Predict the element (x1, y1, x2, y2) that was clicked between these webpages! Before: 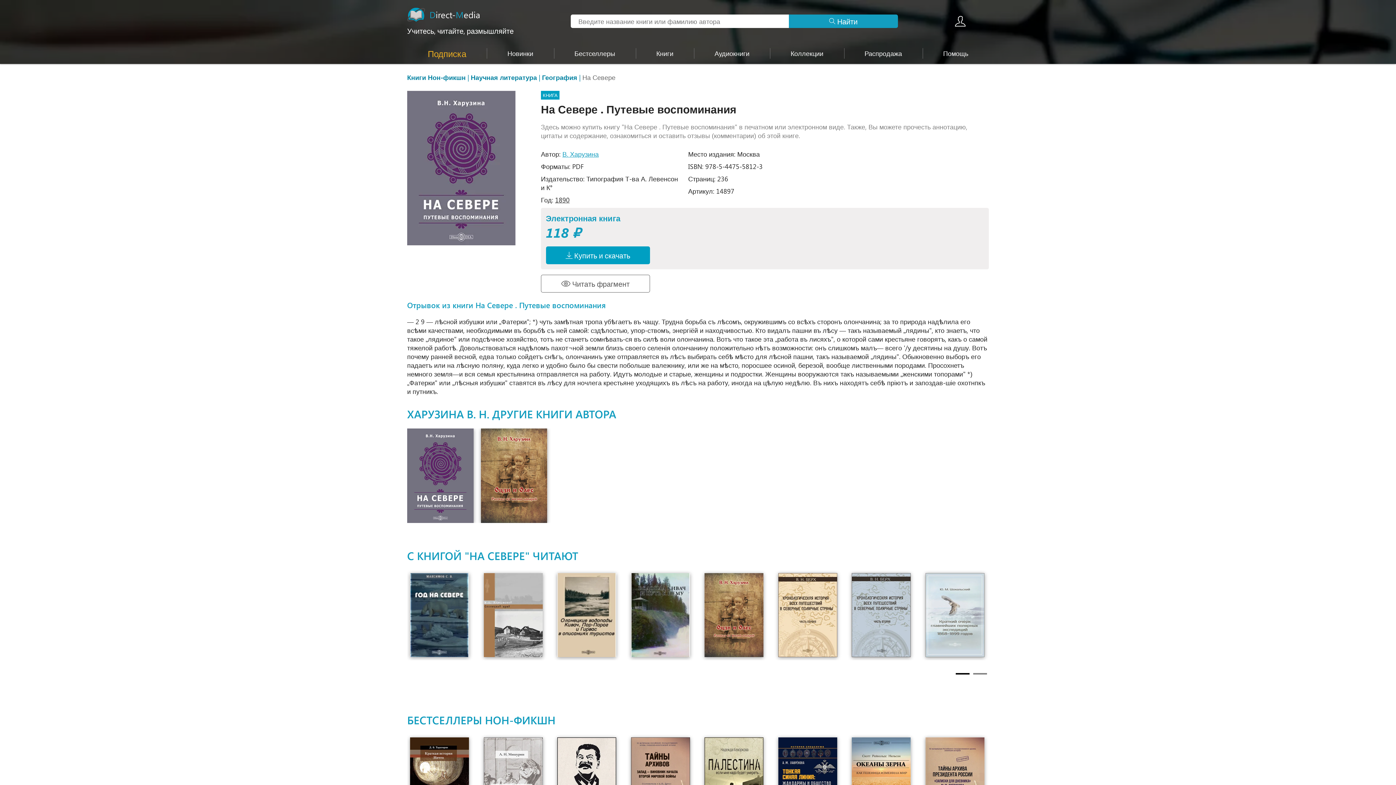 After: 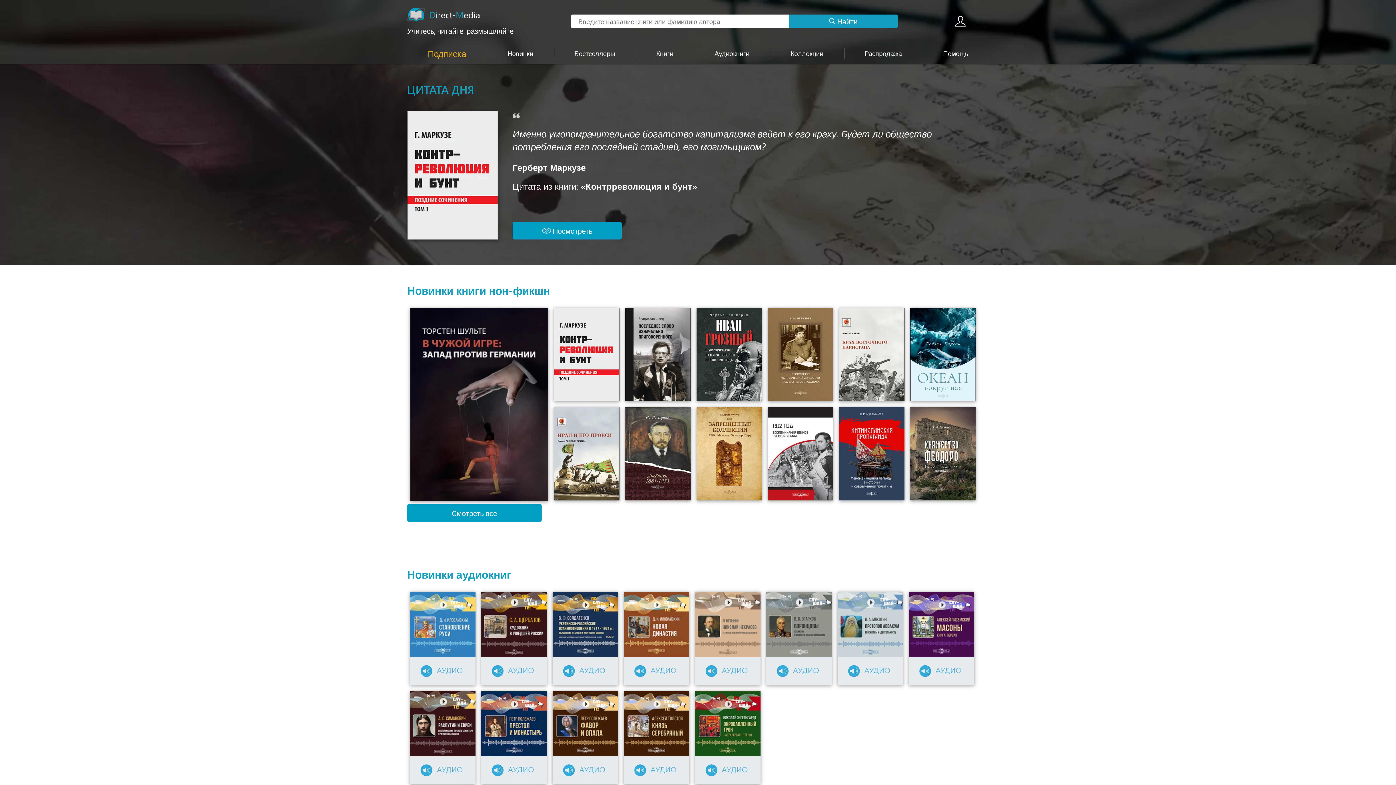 Action: bbox: (407, 7, 513, 35) label: Direct-Media
Учитесь, читайте, размышляйте